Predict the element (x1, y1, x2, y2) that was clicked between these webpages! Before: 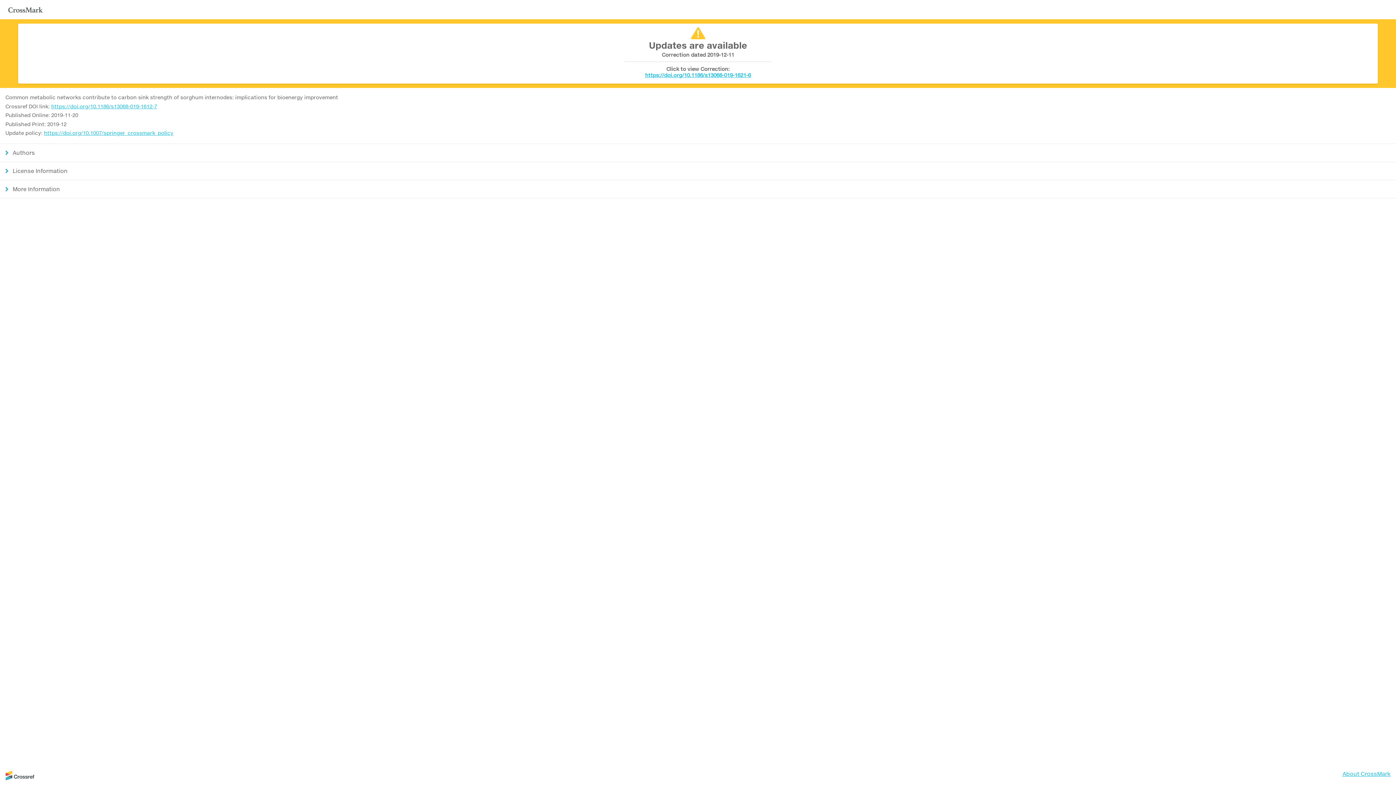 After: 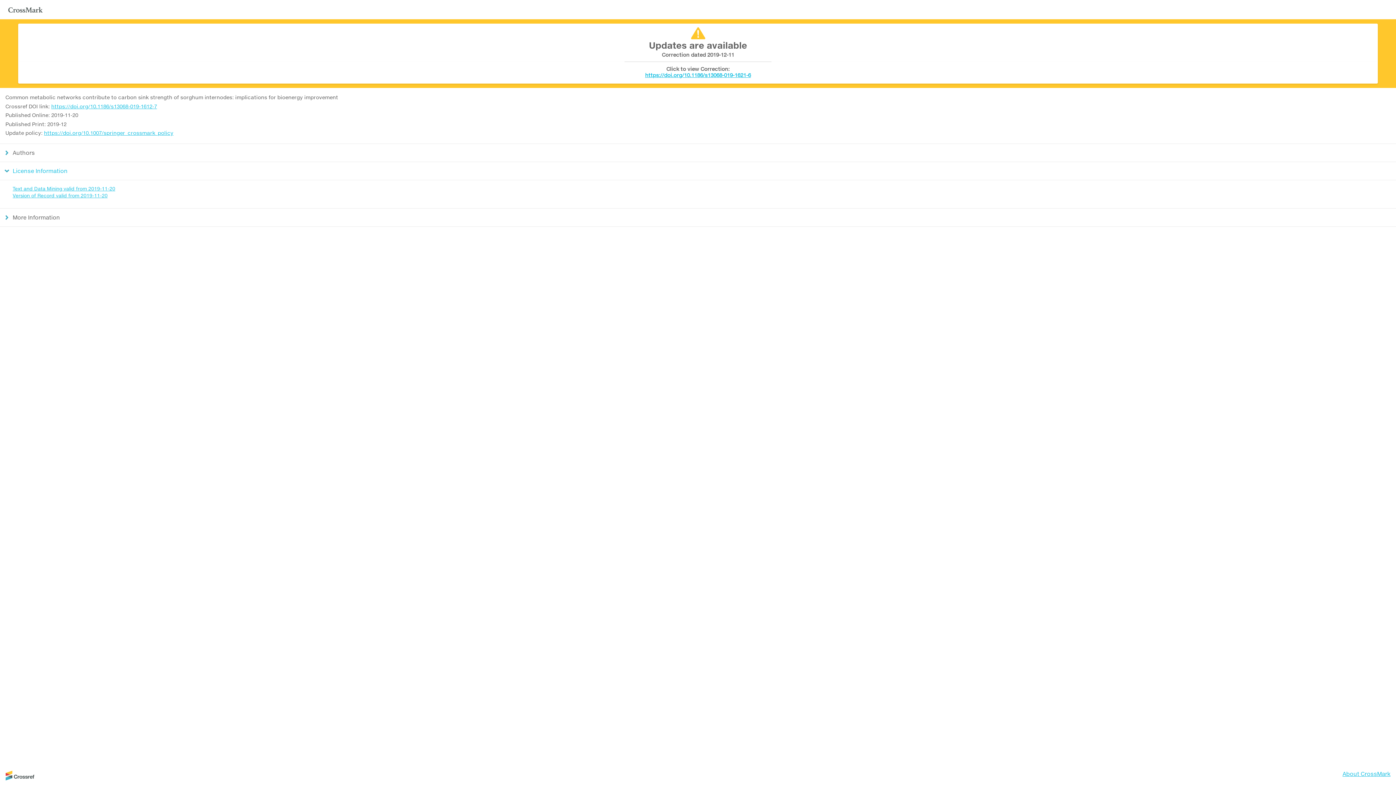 Action: label: License Information bbox: (0, 161, 1396, 180)